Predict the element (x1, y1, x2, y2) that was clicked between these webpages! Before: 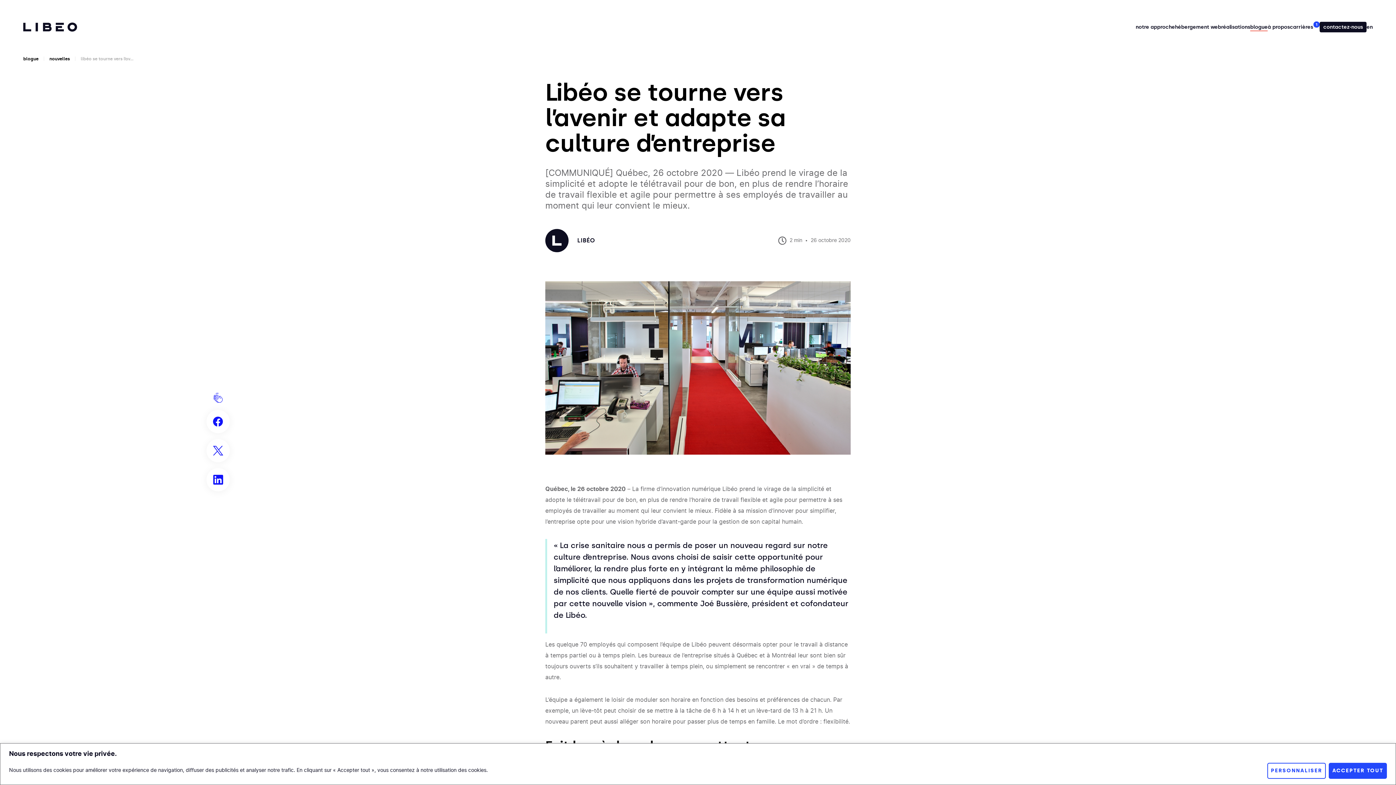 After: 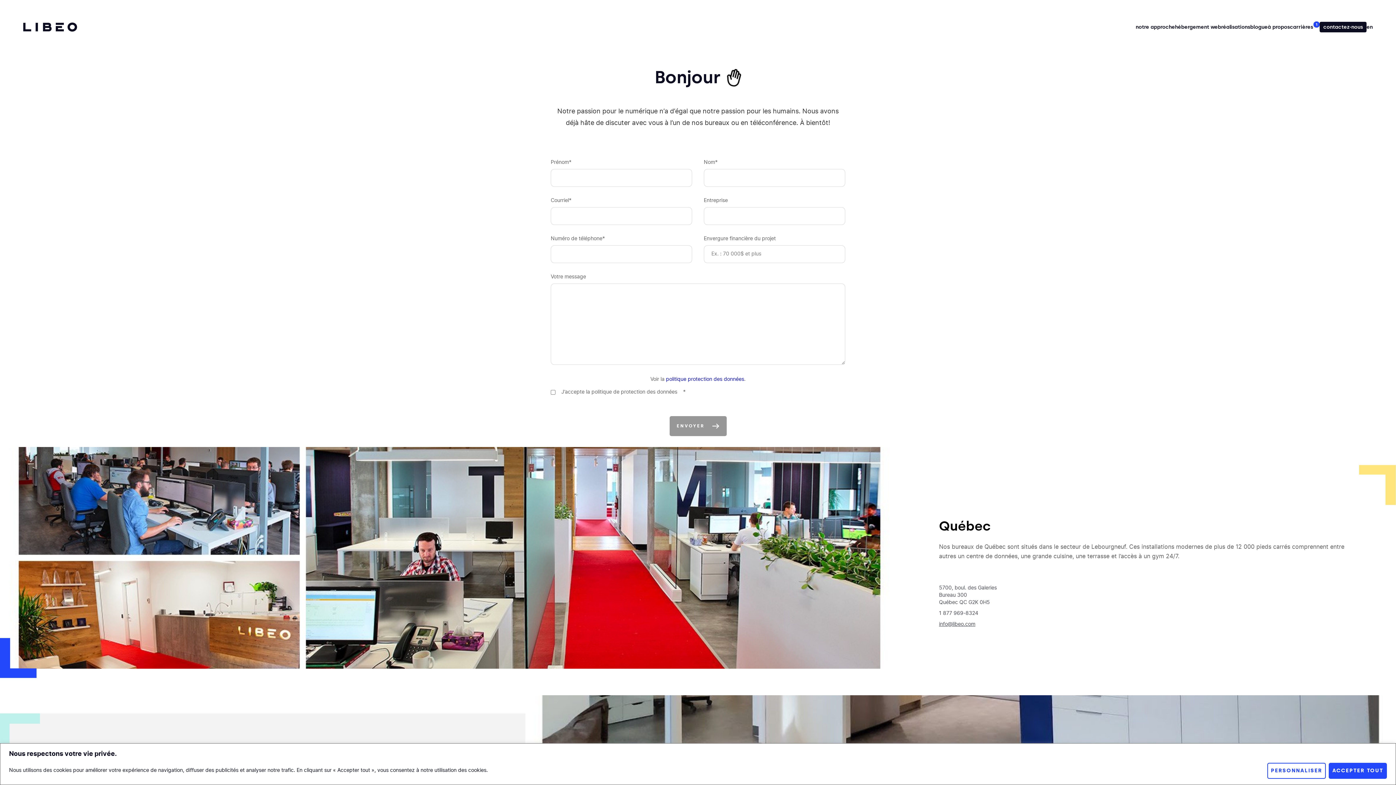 Action: label: contactez-nous bbox: (1320, 21, 1366, 32)